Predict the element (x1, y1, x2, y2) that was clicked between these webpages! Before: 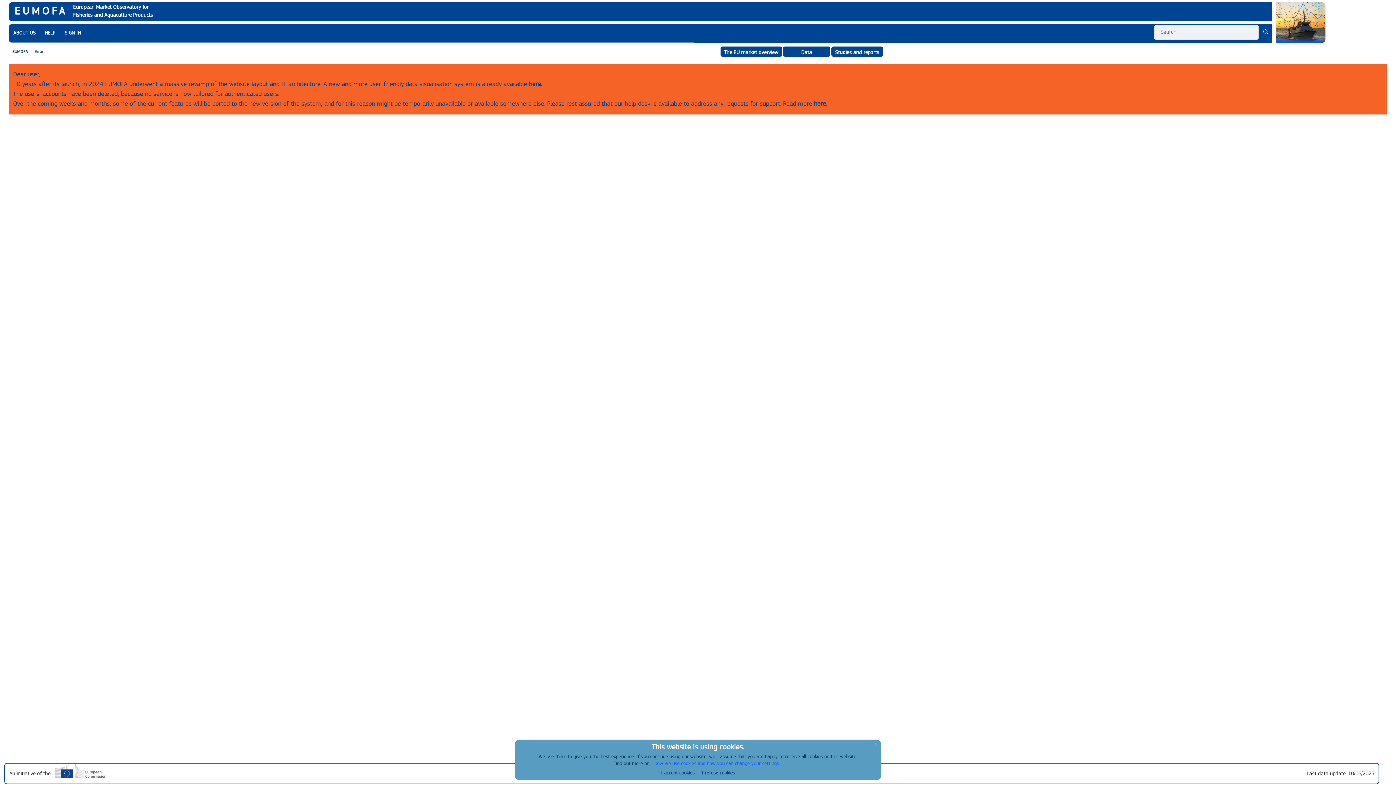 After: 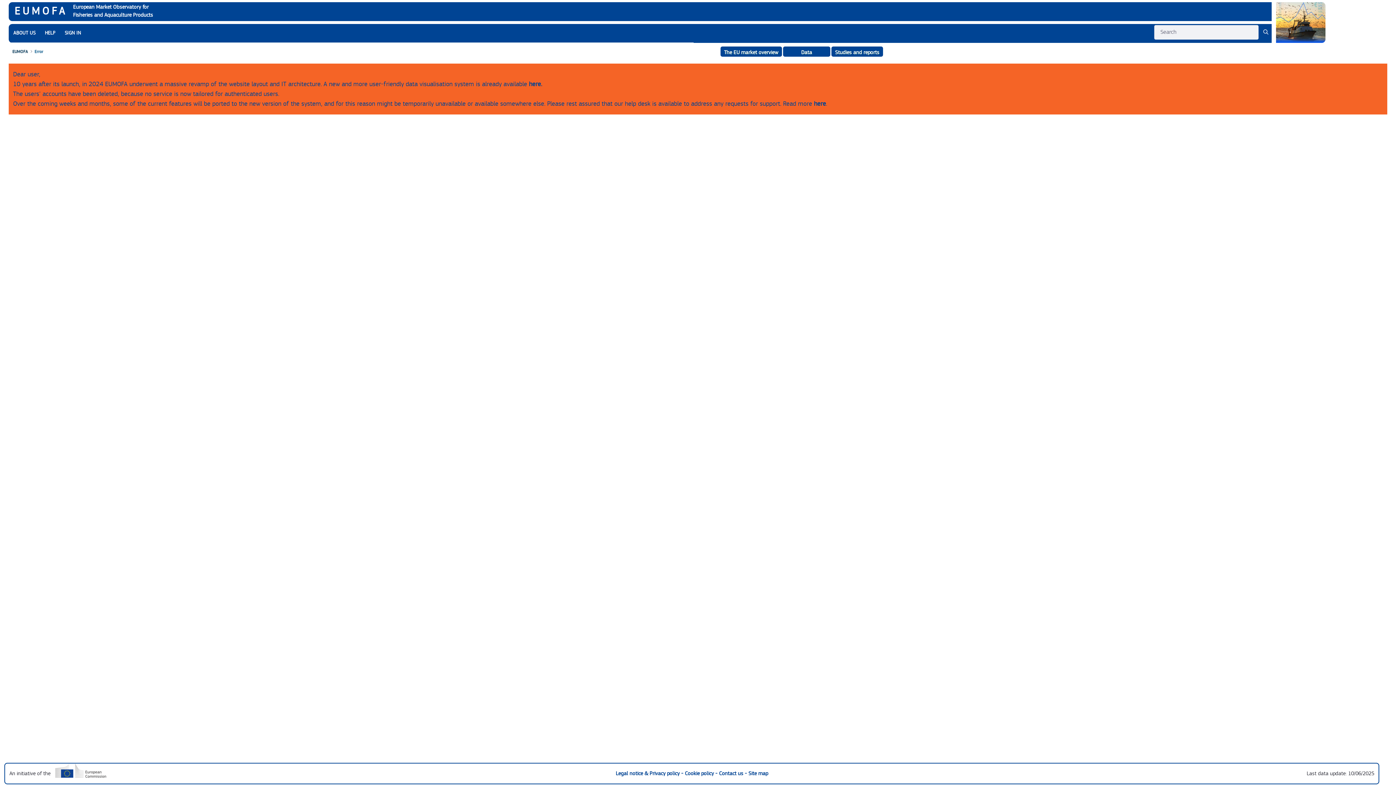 Action: bbox: (702, 770, 735, 776) label: I refuse cookies